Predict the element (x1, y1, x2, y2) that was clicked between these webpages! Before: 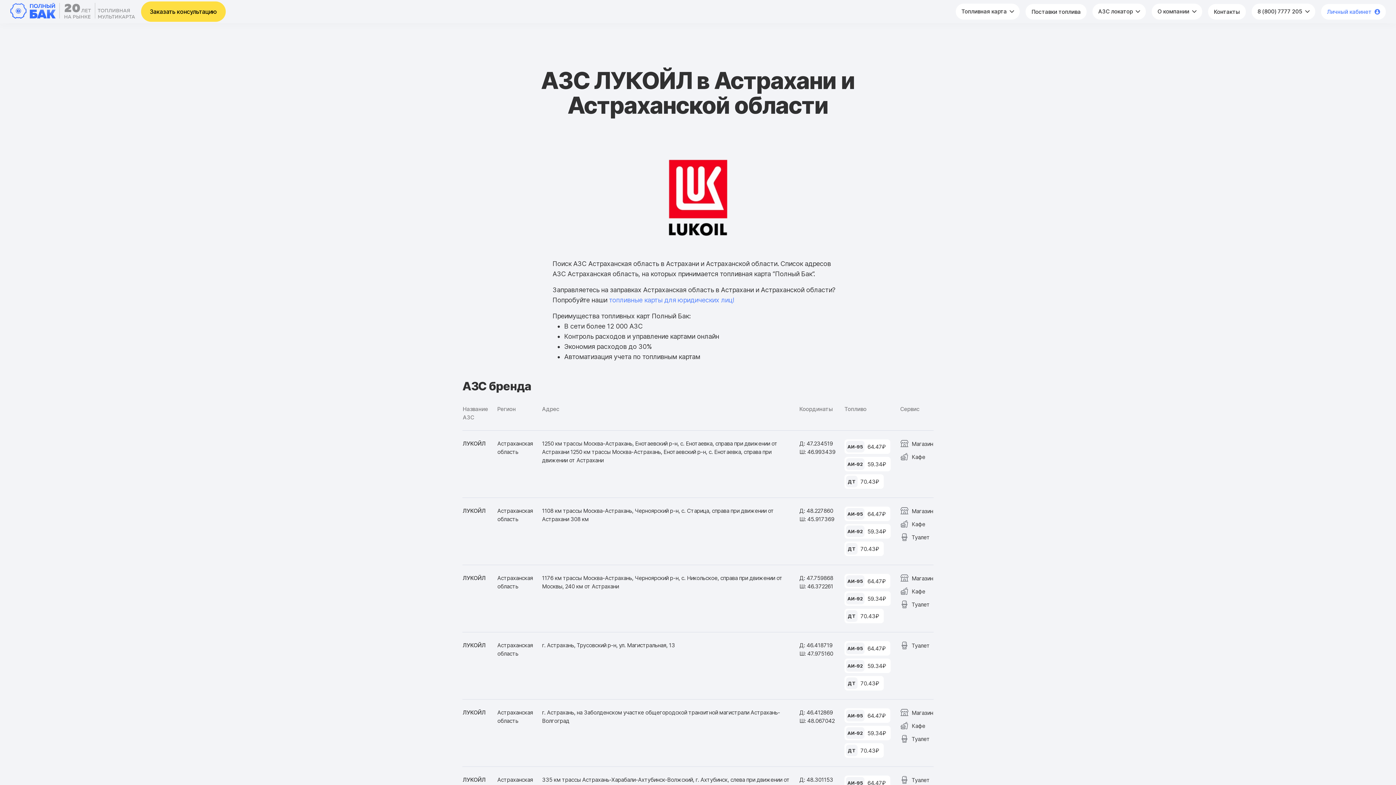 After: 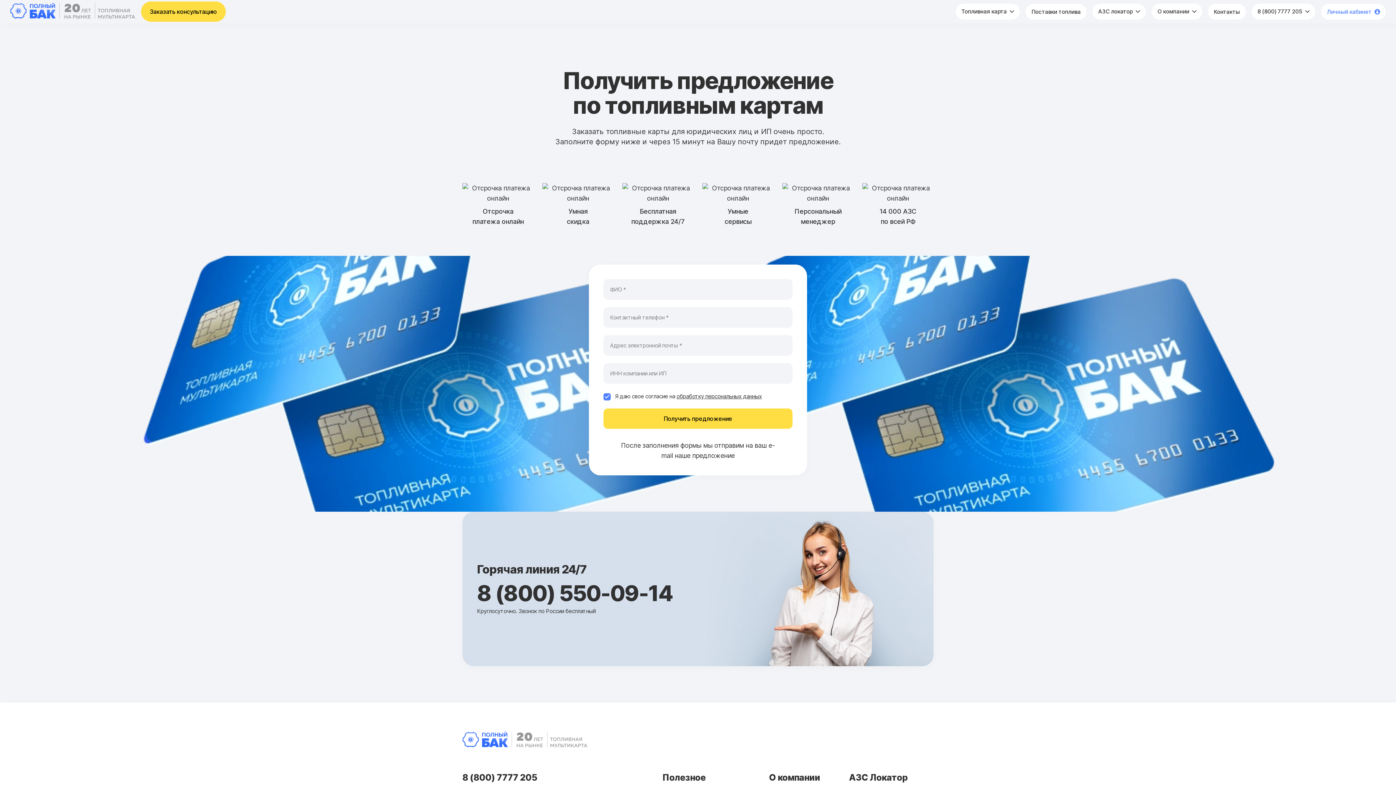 Action: label: Топливная карта  bbox: (955, 3, 1020, 19)